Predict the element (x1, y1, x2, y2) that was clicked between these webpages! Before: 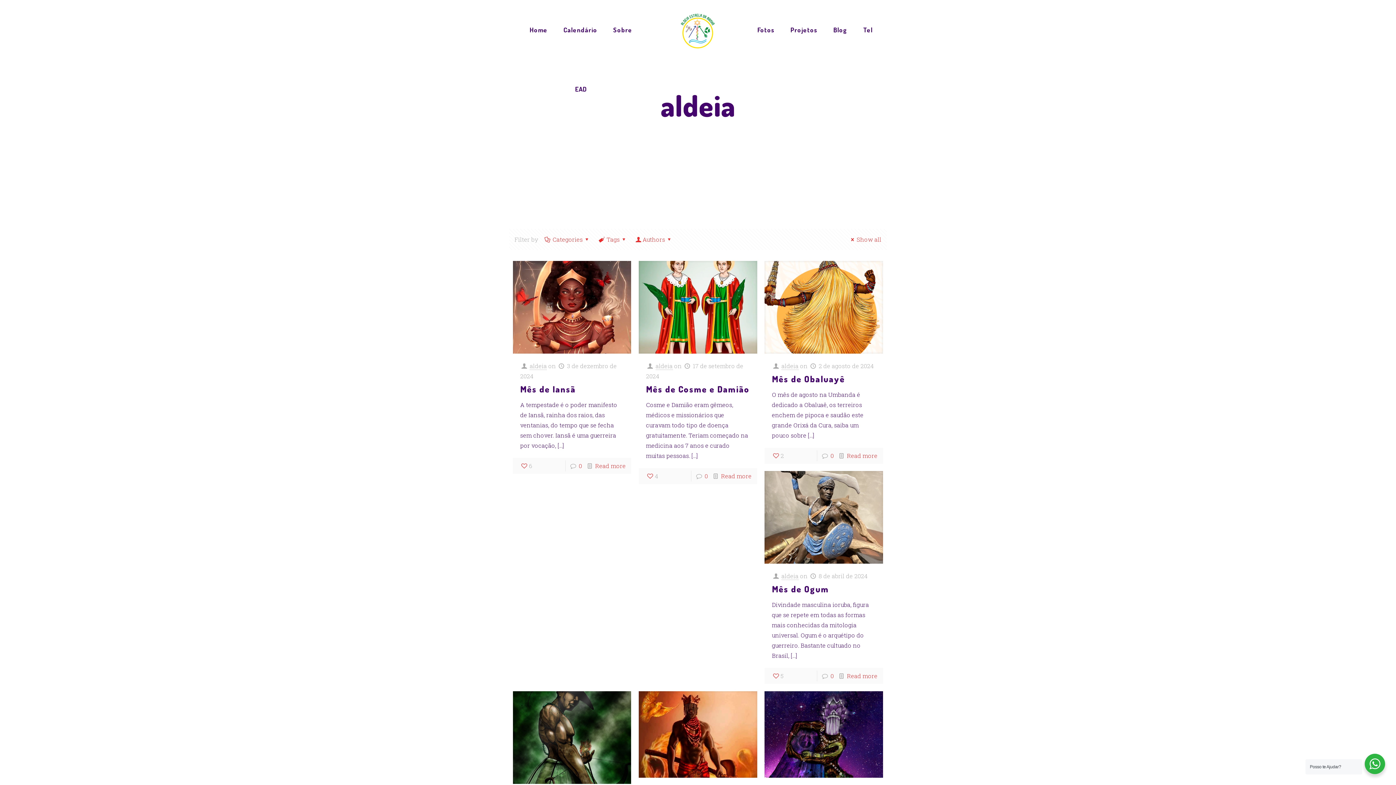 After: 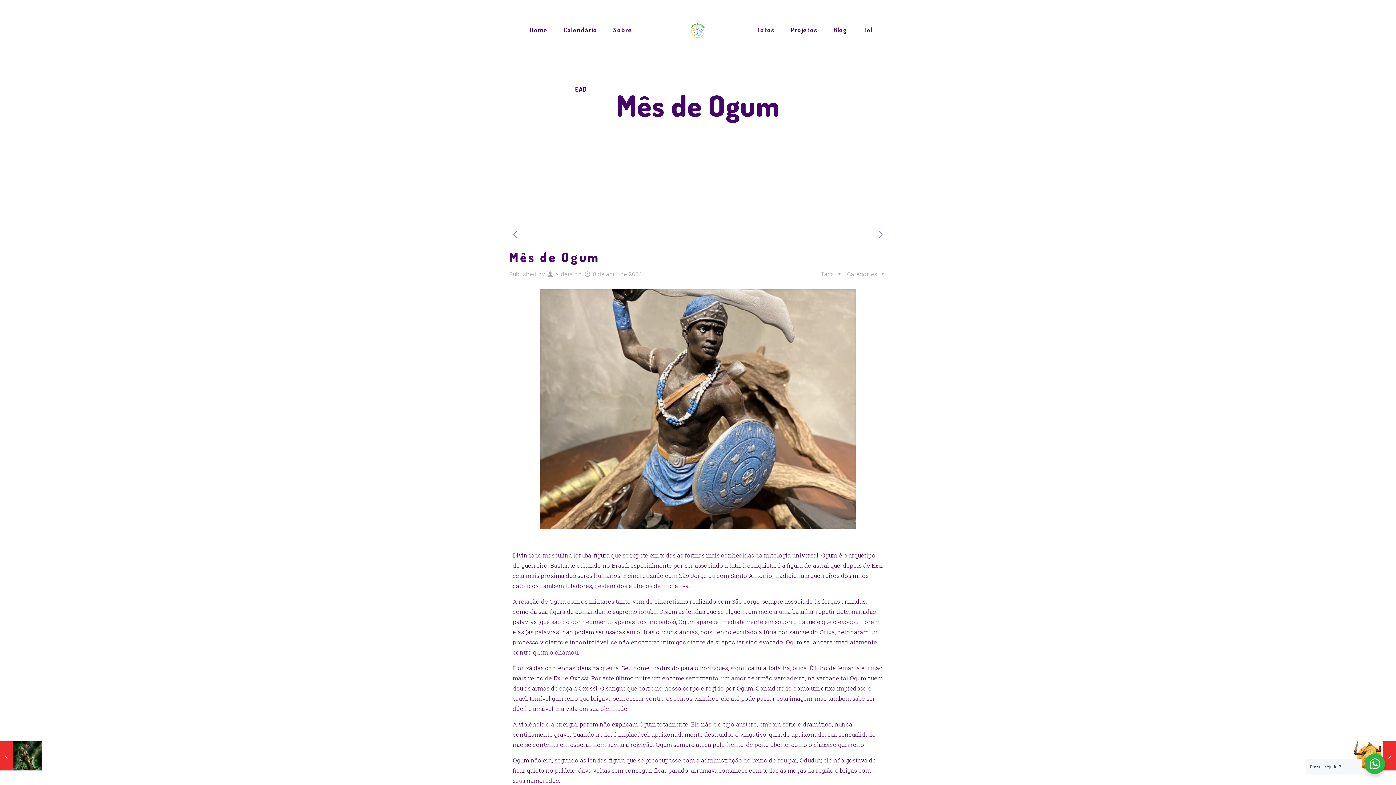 Action: bbox: (764, 471, 883, 563)